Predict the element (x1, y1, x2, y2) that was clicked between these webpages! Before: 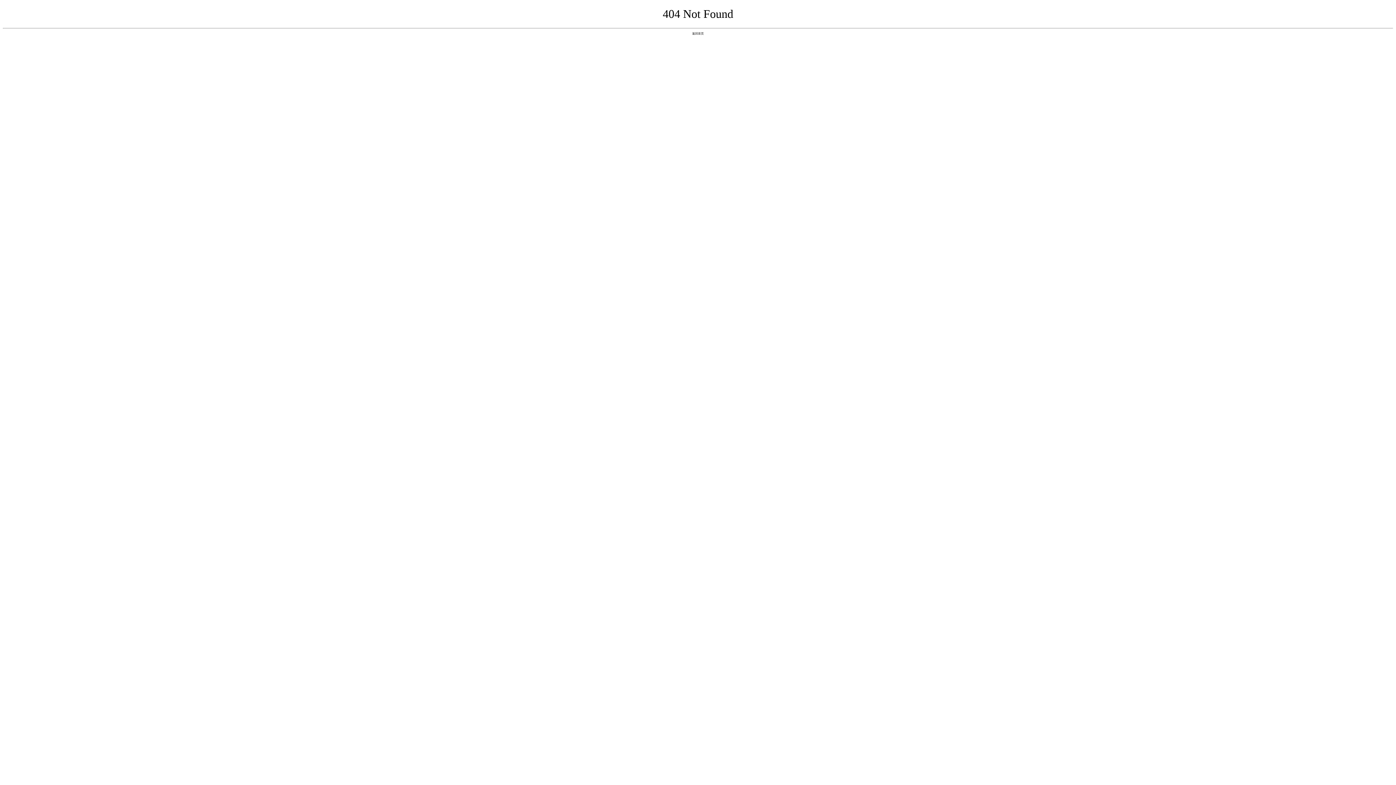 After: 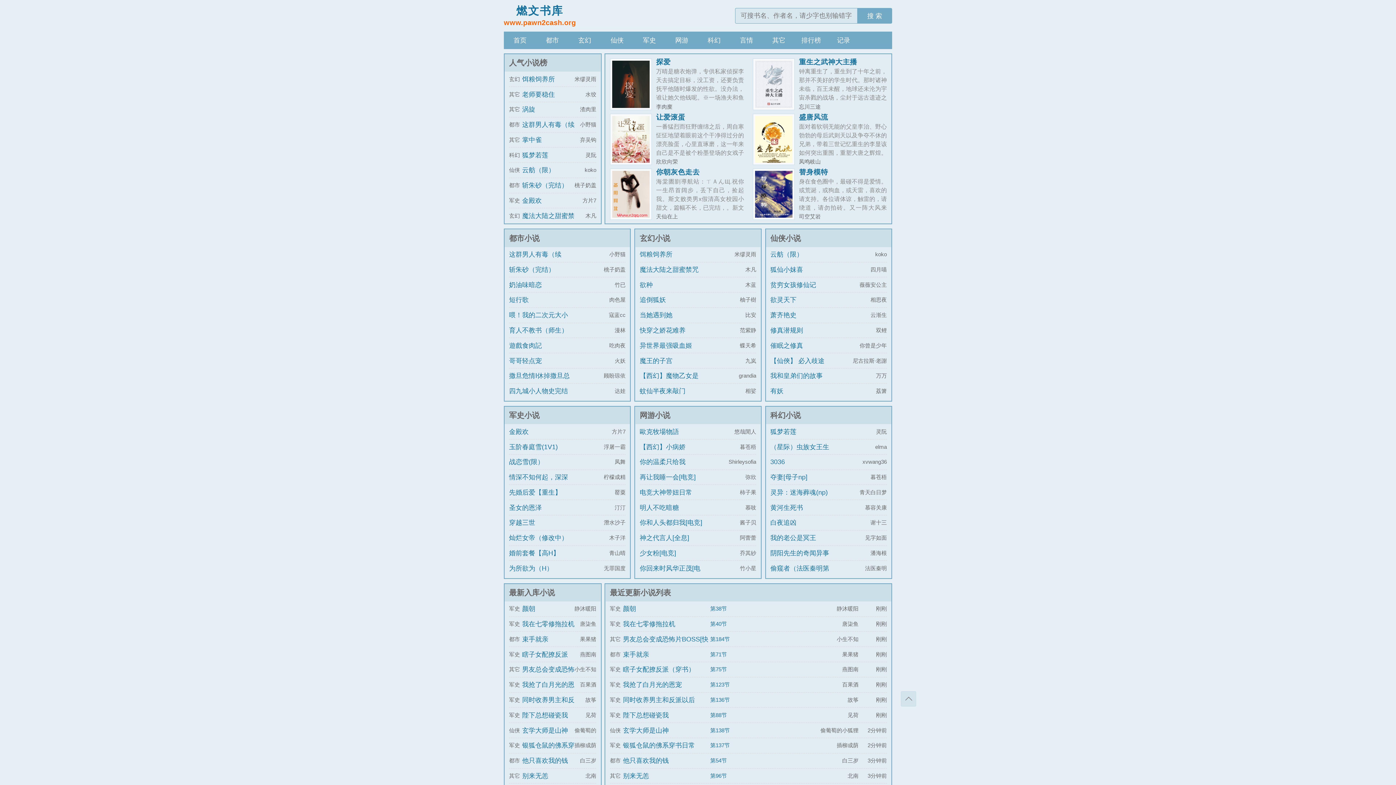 Action: label: 返回首页 bbox: (692, 31, 704, 35)